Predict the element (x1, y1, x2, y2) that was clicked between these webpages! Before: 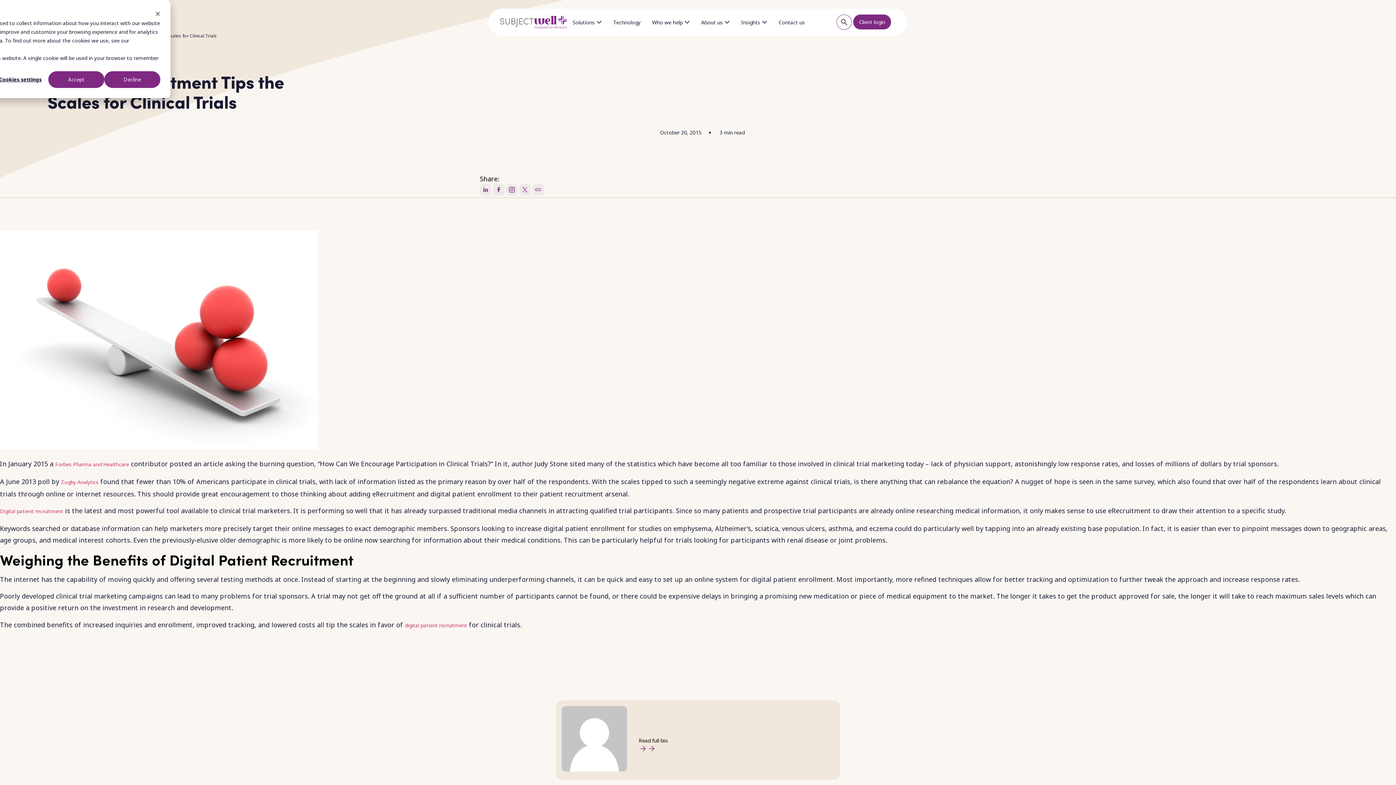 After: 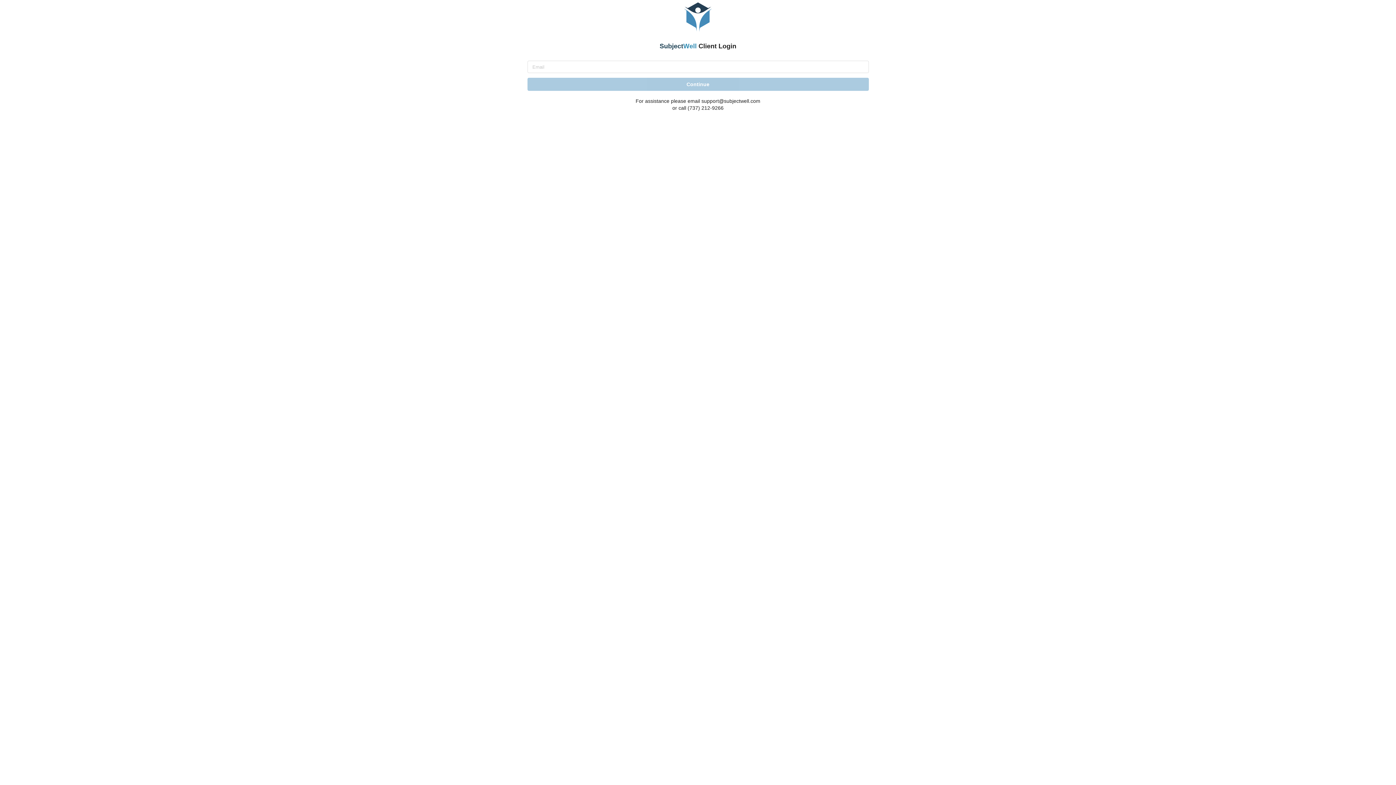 Action: label: Client login bbox: (853, 14, 891, 29)